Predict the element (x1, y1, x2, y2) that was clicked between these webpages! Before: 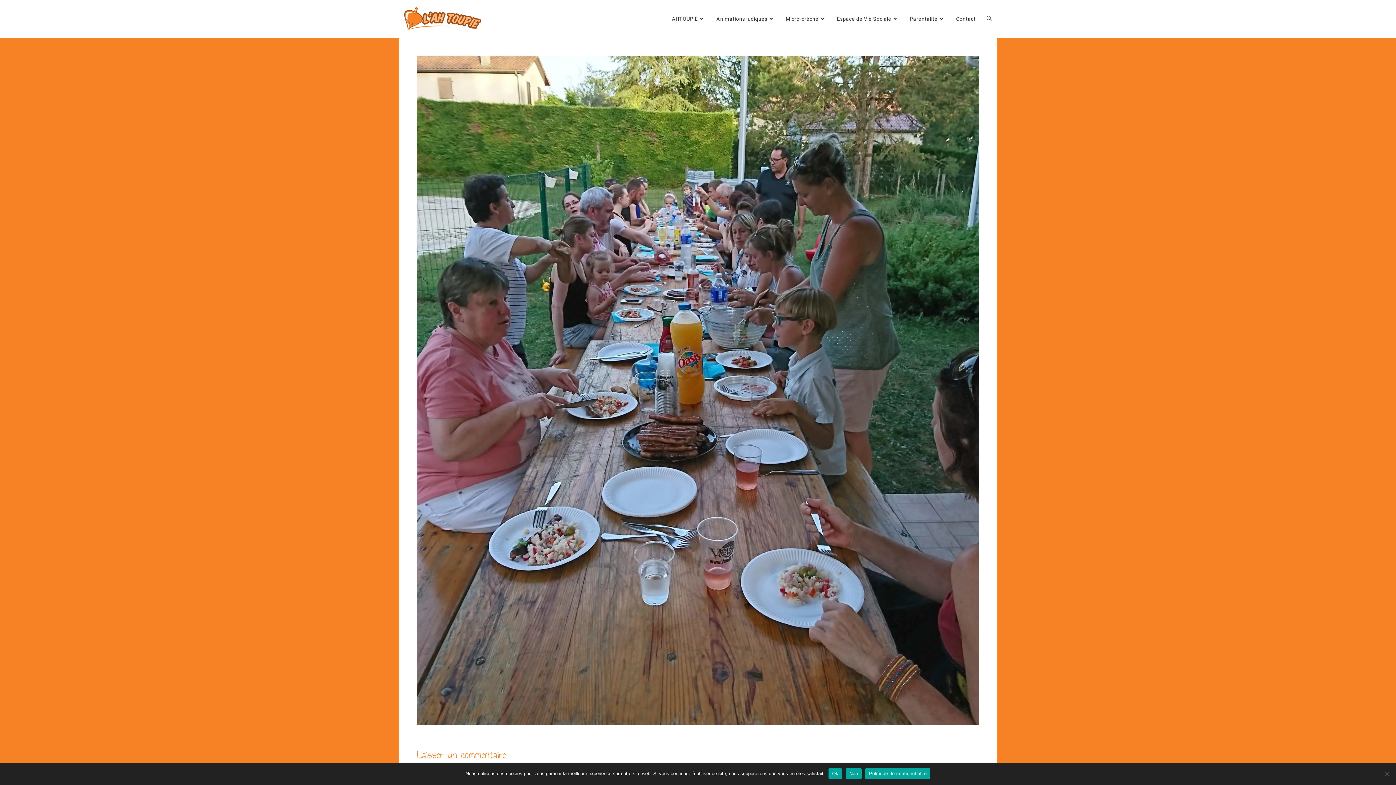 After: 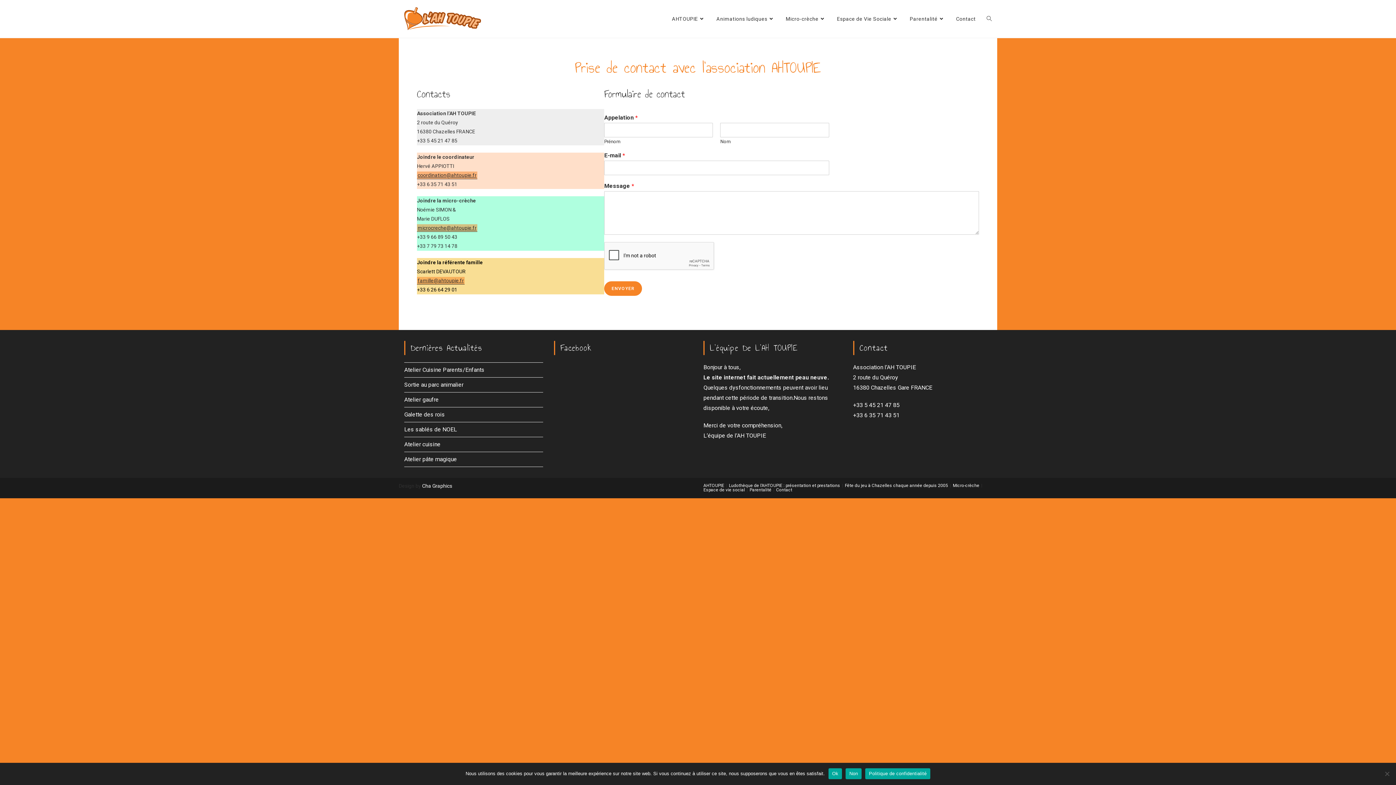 Action: label: Contact bbox: (950, 5, 981, 32)